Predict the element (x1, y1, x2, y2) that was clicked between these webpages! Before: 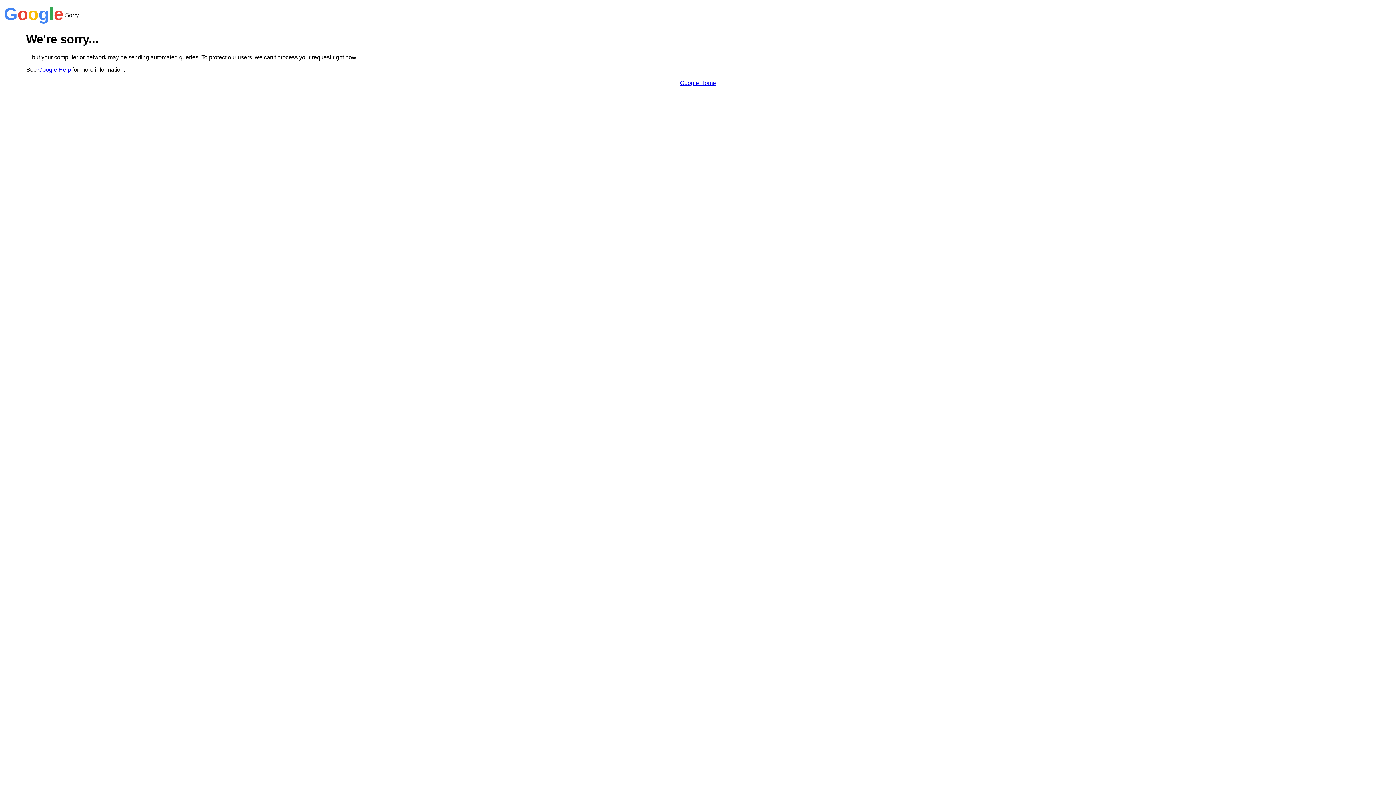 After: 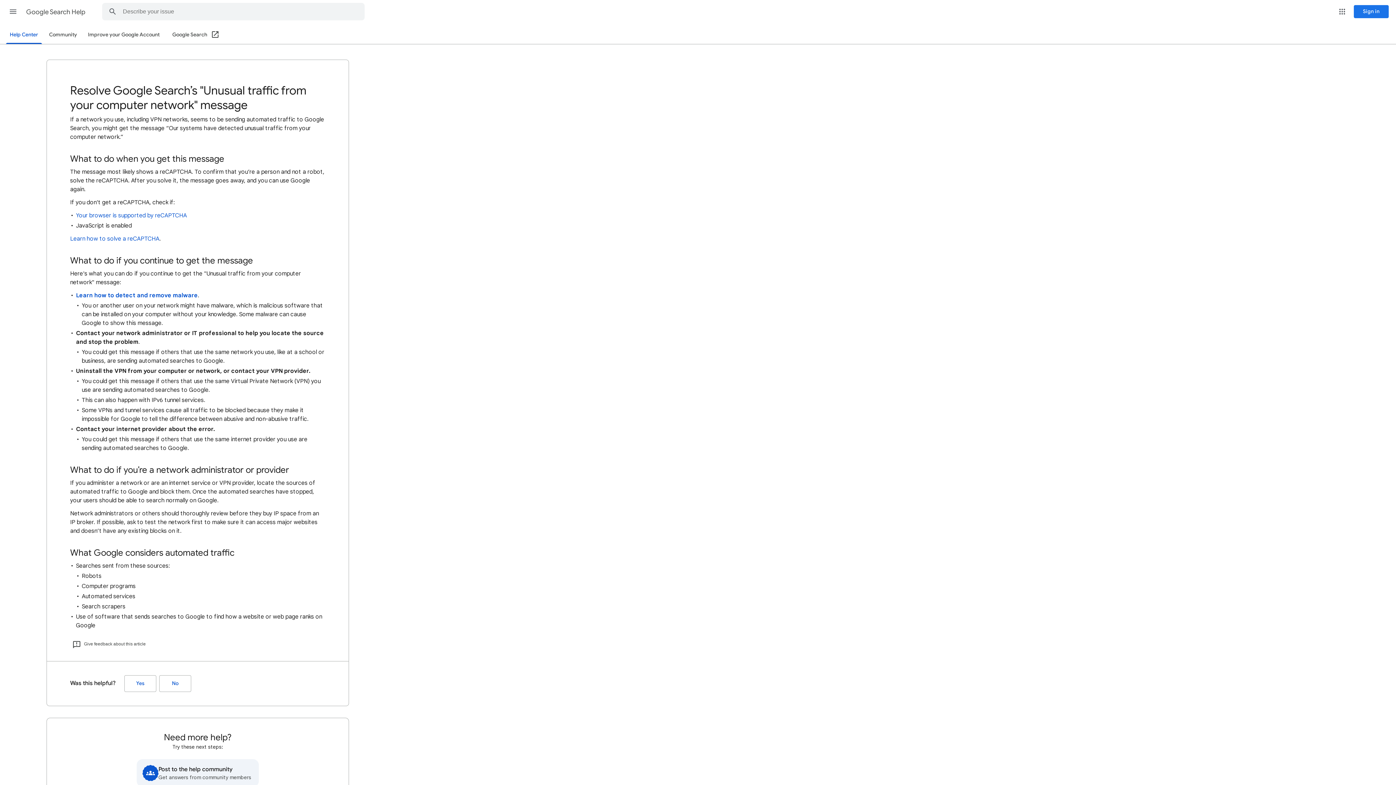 Action: label: Google Help bbox: (38, 66, 70, 72)